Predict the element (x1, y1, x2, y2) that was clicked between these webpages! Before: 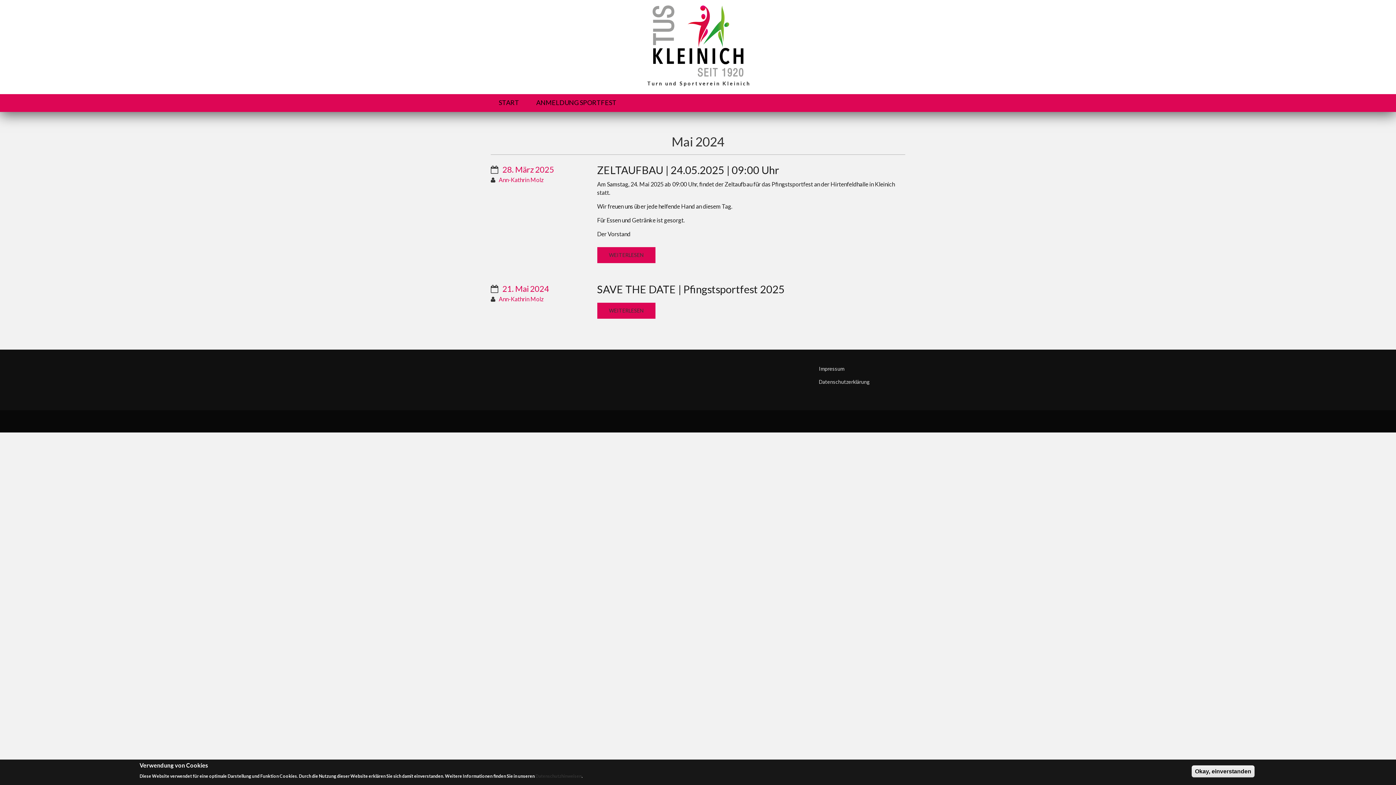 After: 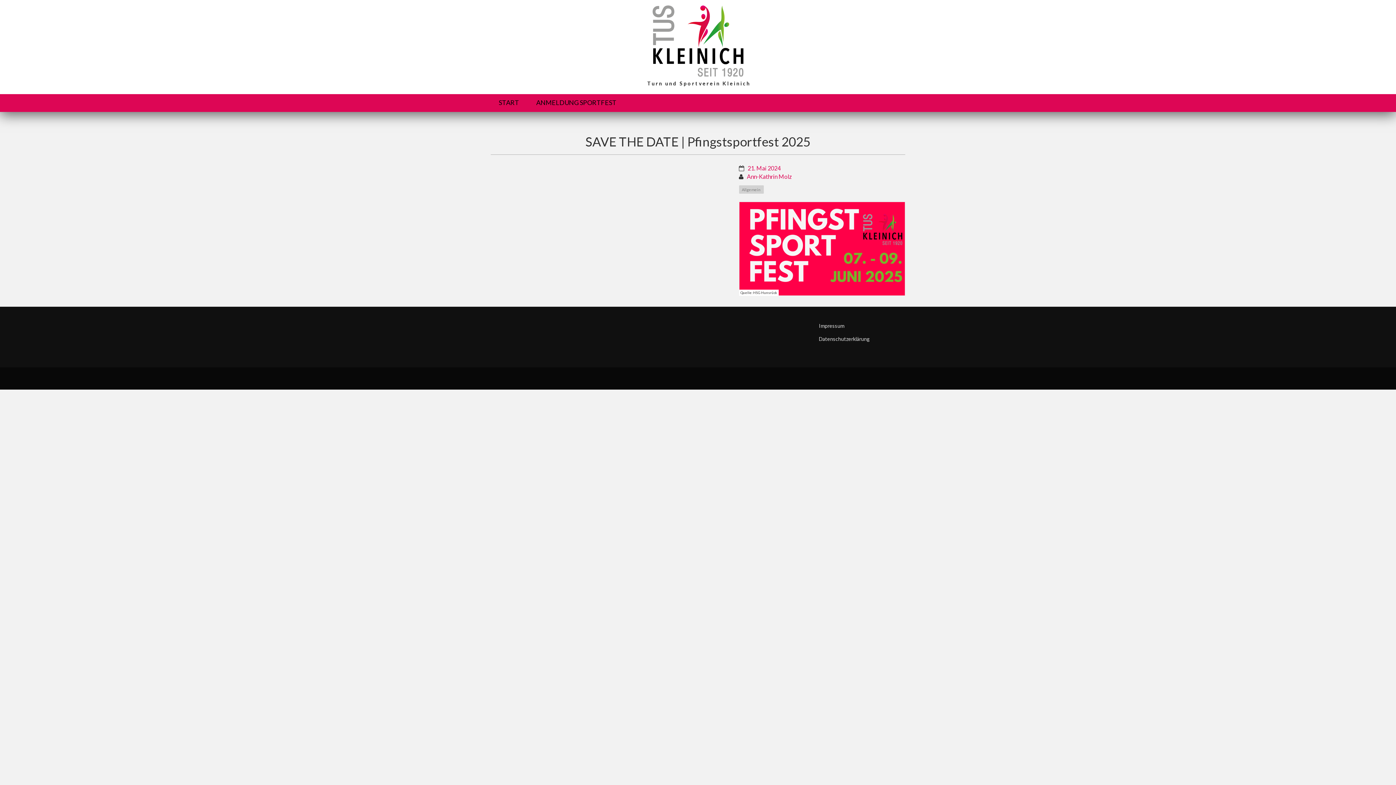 Action: label: WEITERLESEN bbox: (597, 302, 655, 318)